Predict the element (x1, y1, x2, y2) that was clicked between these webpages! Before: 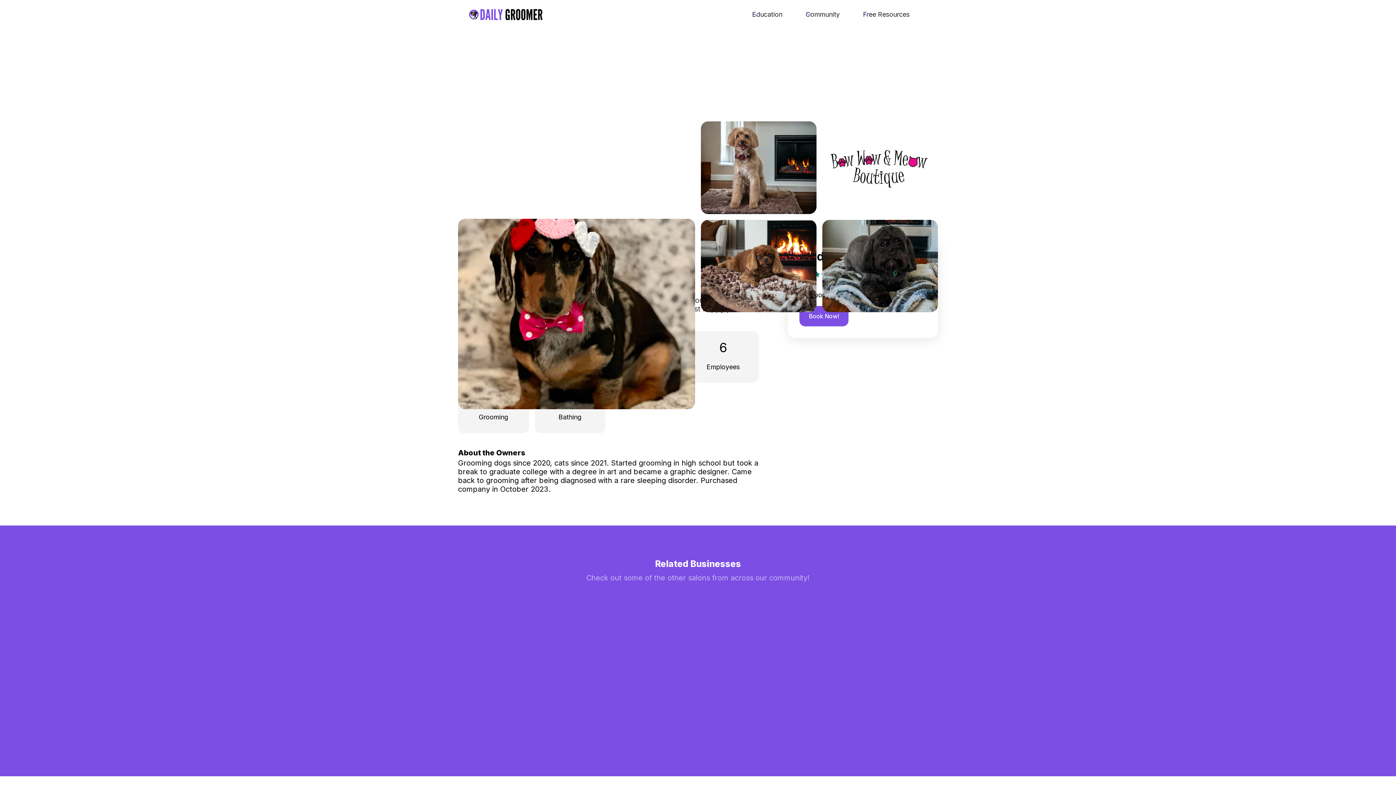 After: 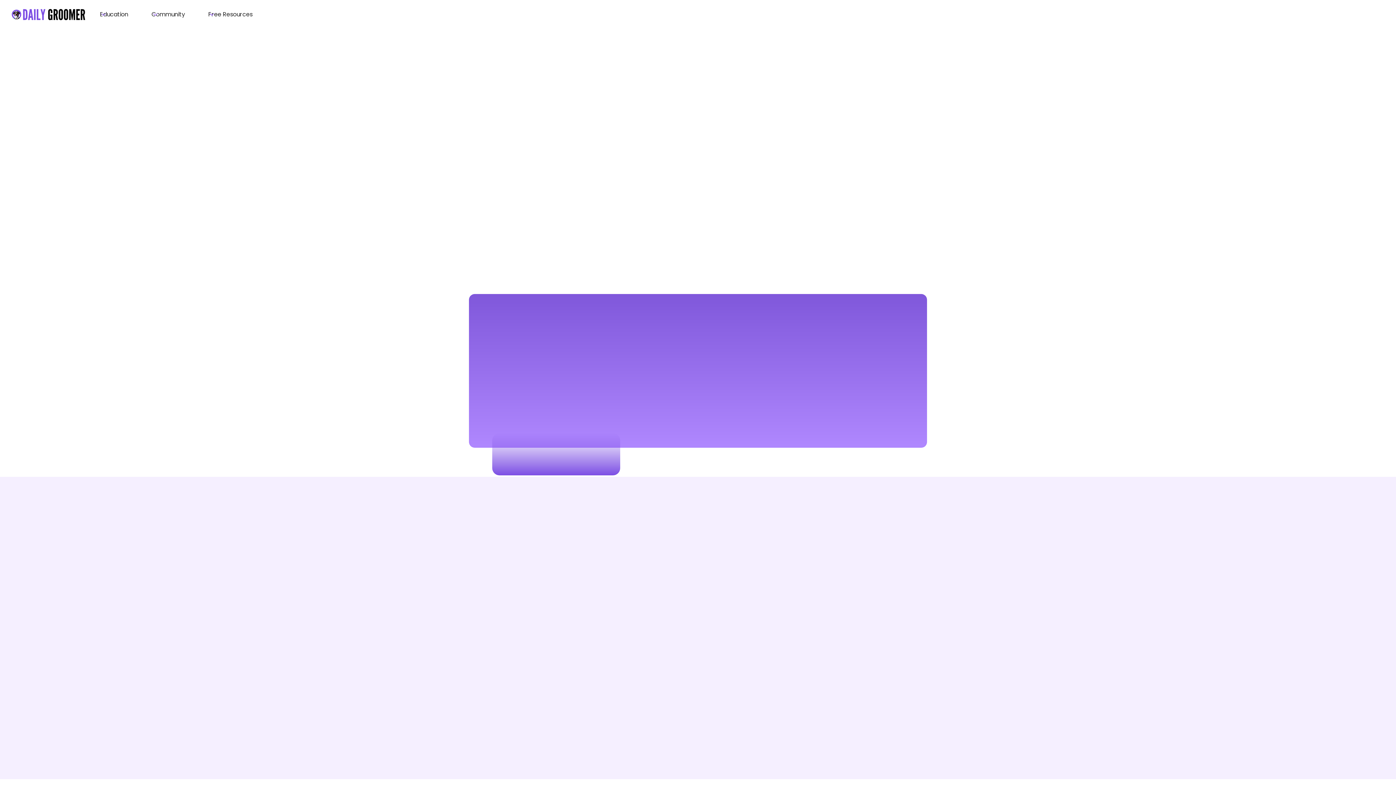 Action: bbox: (469, 8, 542, 21) label: home